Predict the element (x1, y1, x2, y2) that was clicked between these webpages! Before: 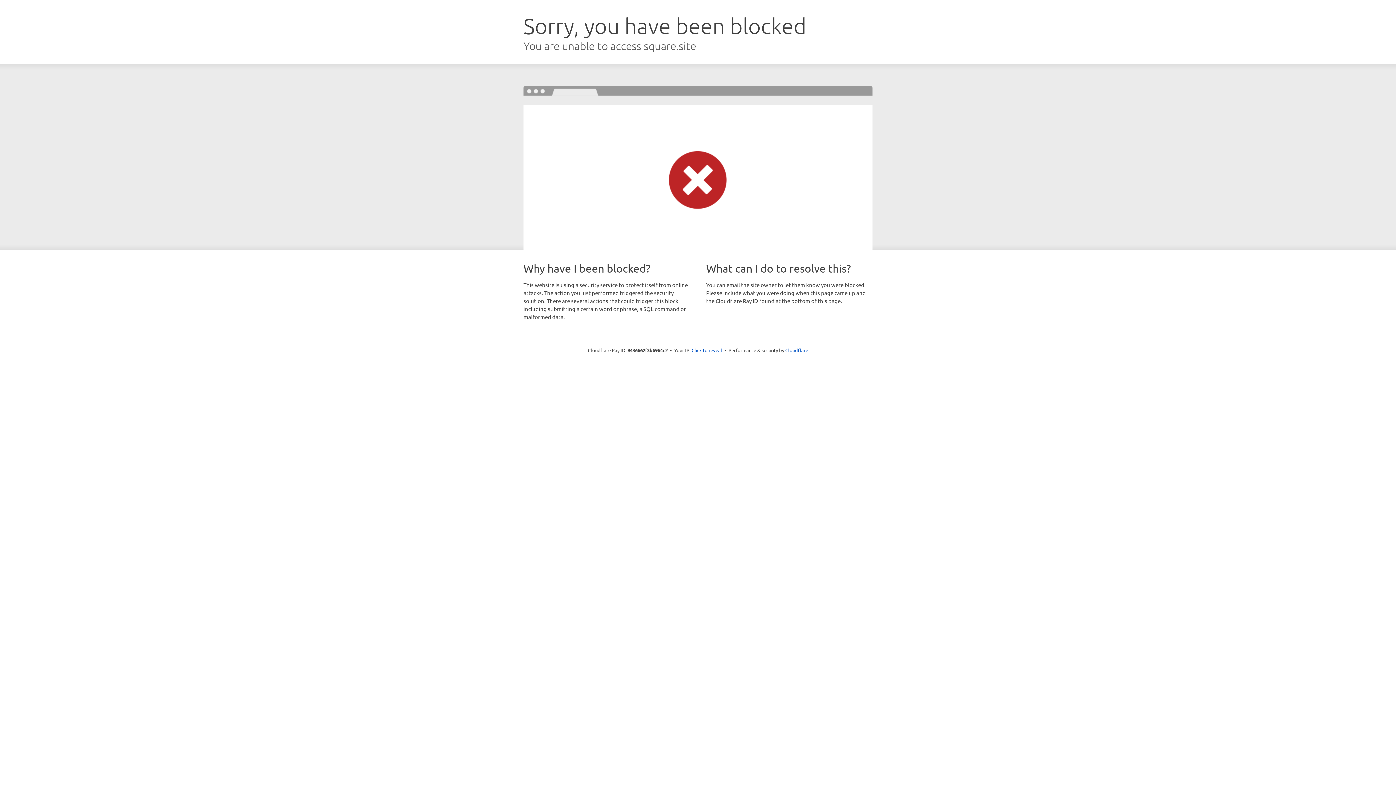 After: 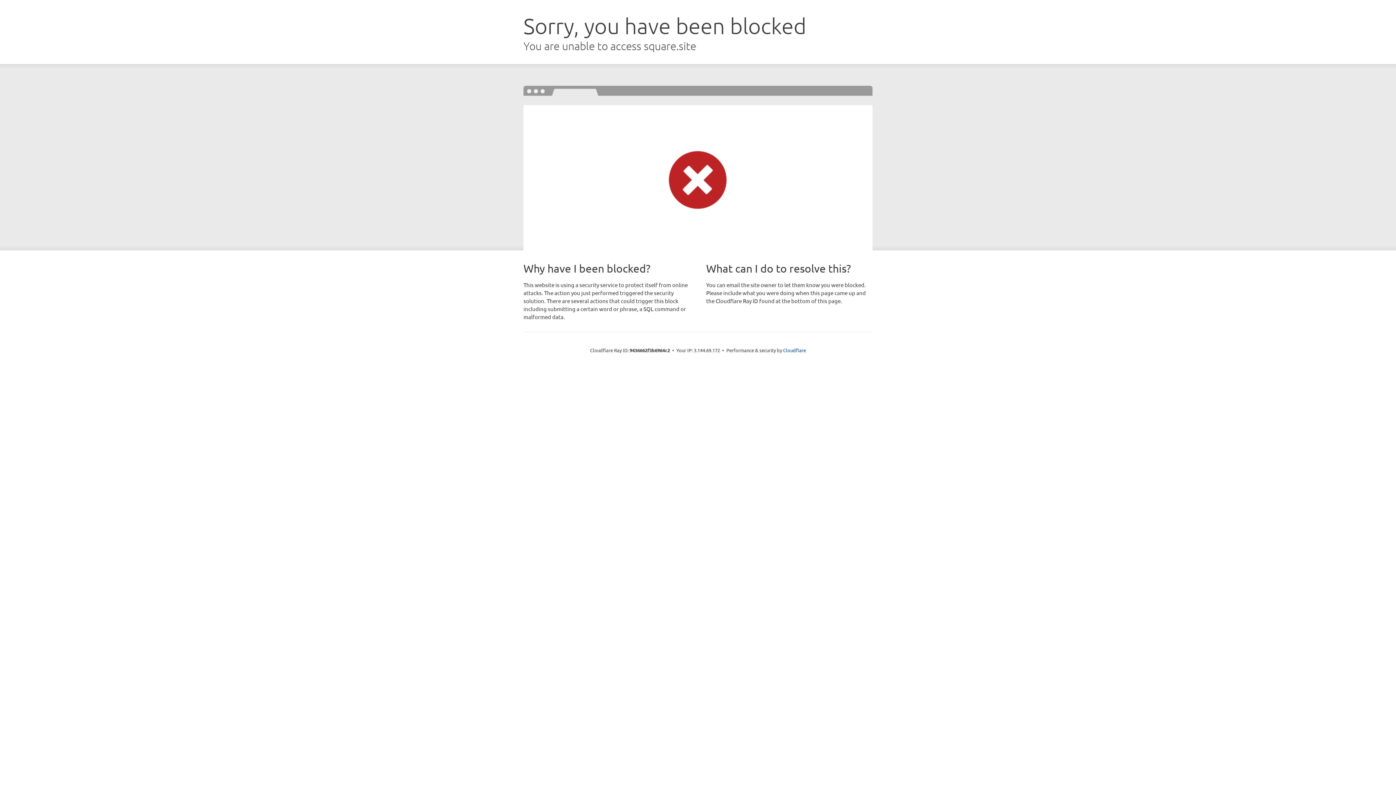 Action: label: Click to reveal bbox: (691, 346, 722, 353)